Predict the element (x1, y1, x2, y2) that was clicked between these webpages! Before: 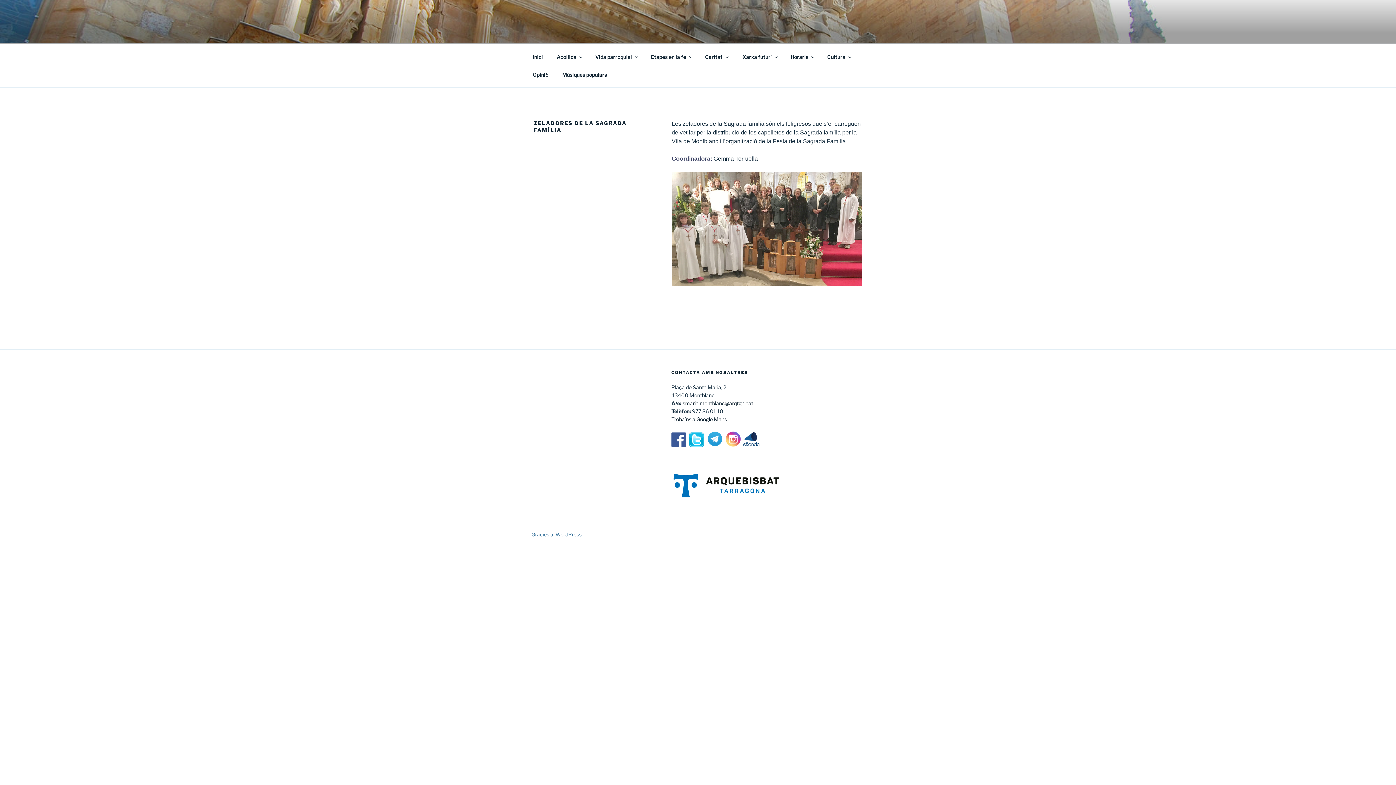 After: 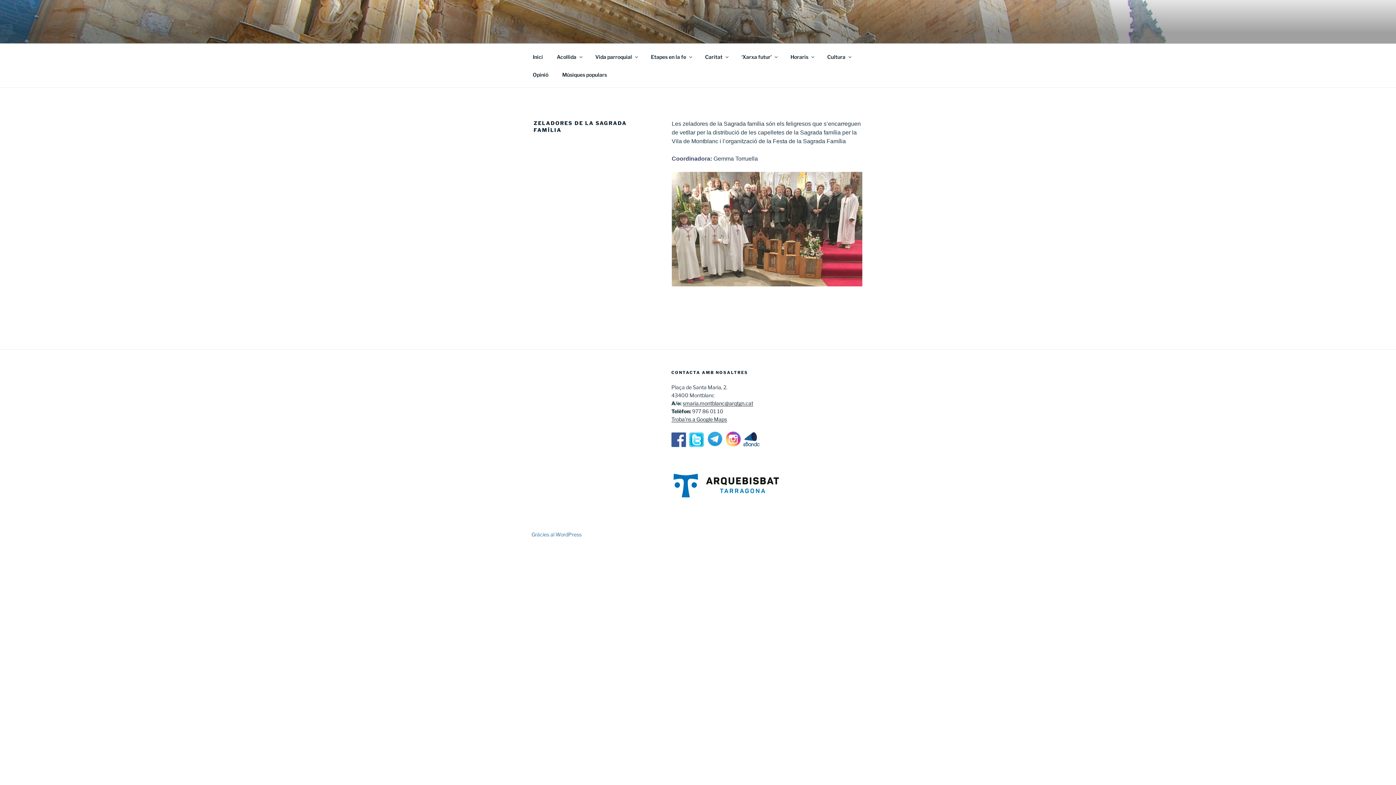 Action: label:   bbox: (706, 442, 707, 448)